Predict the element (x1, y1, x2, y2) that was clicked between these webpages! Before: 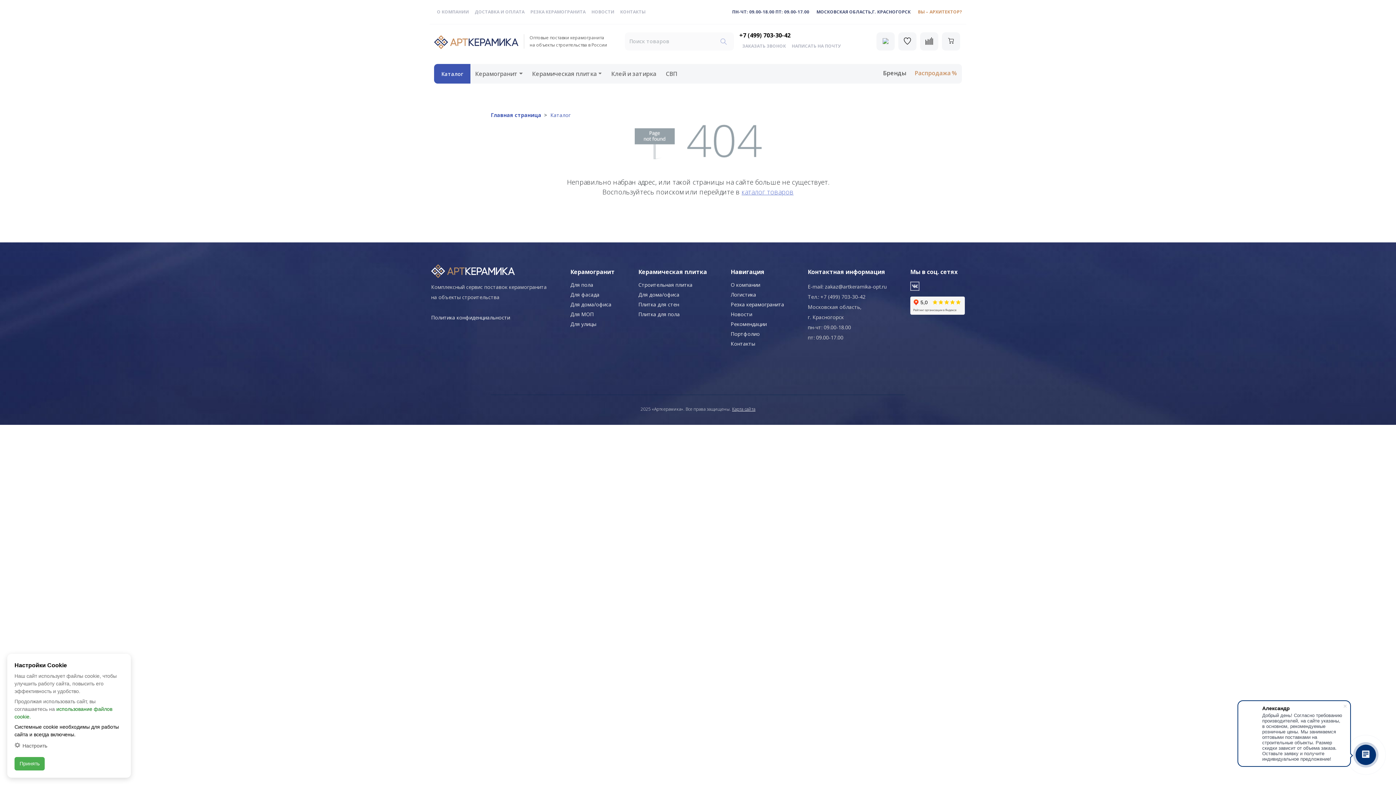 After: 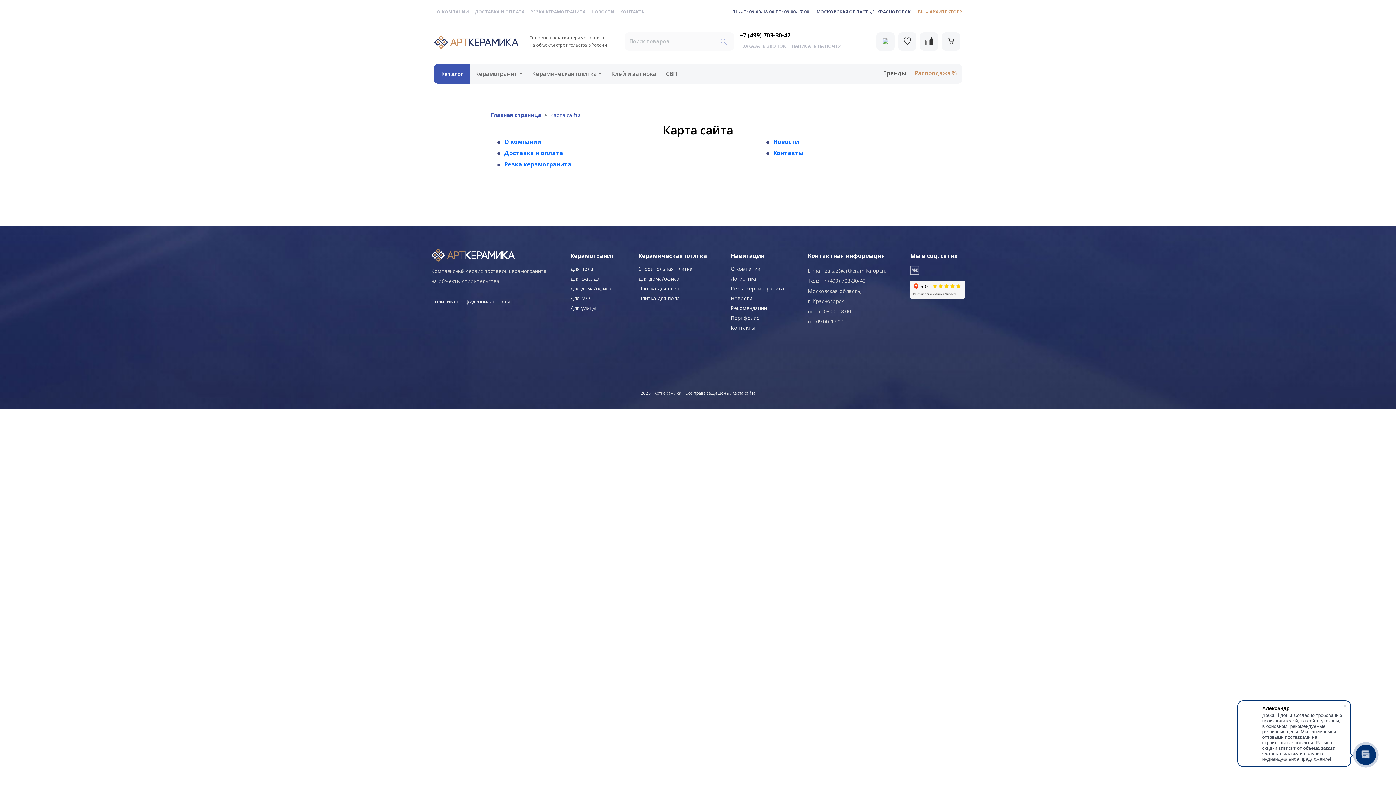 Action: label: Карта сайта bbox: (732, 406, 755, 412)